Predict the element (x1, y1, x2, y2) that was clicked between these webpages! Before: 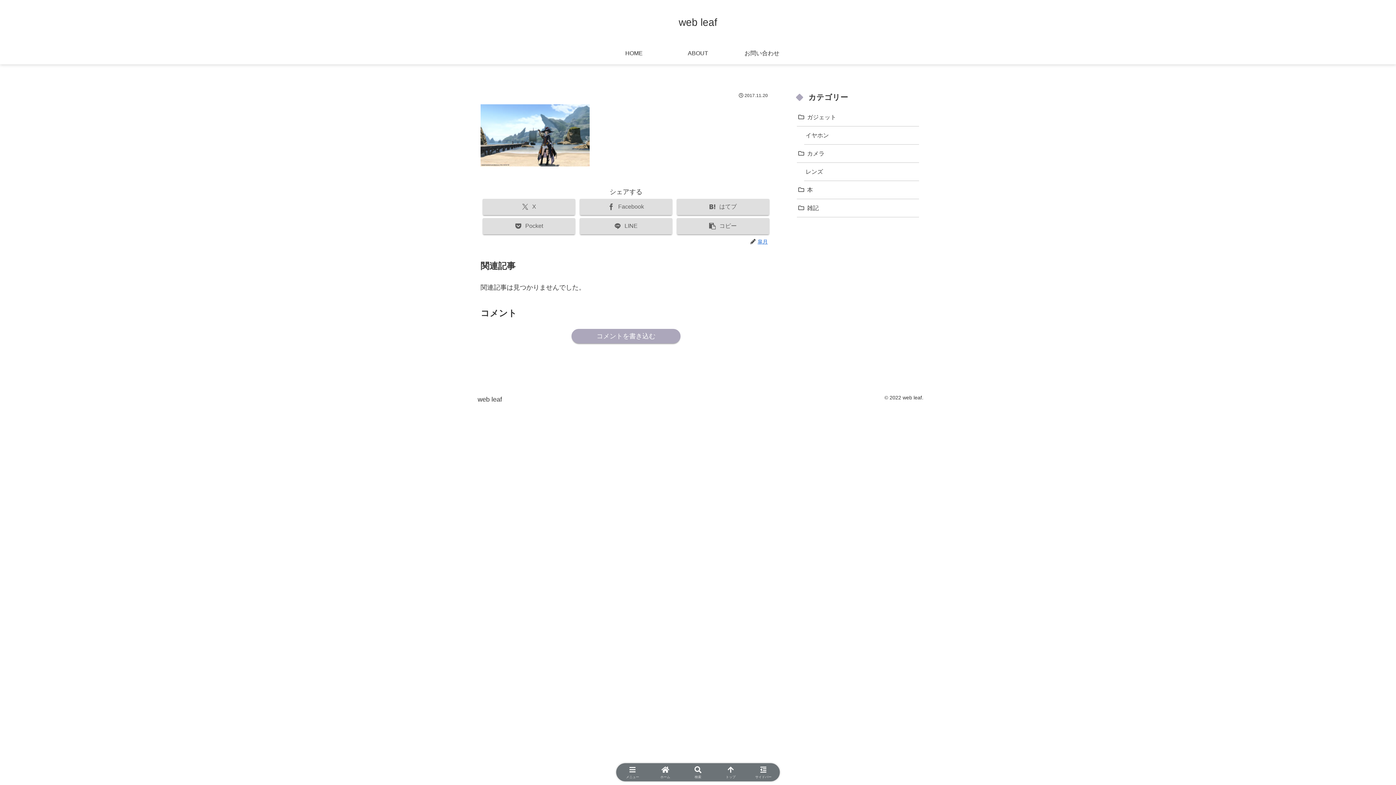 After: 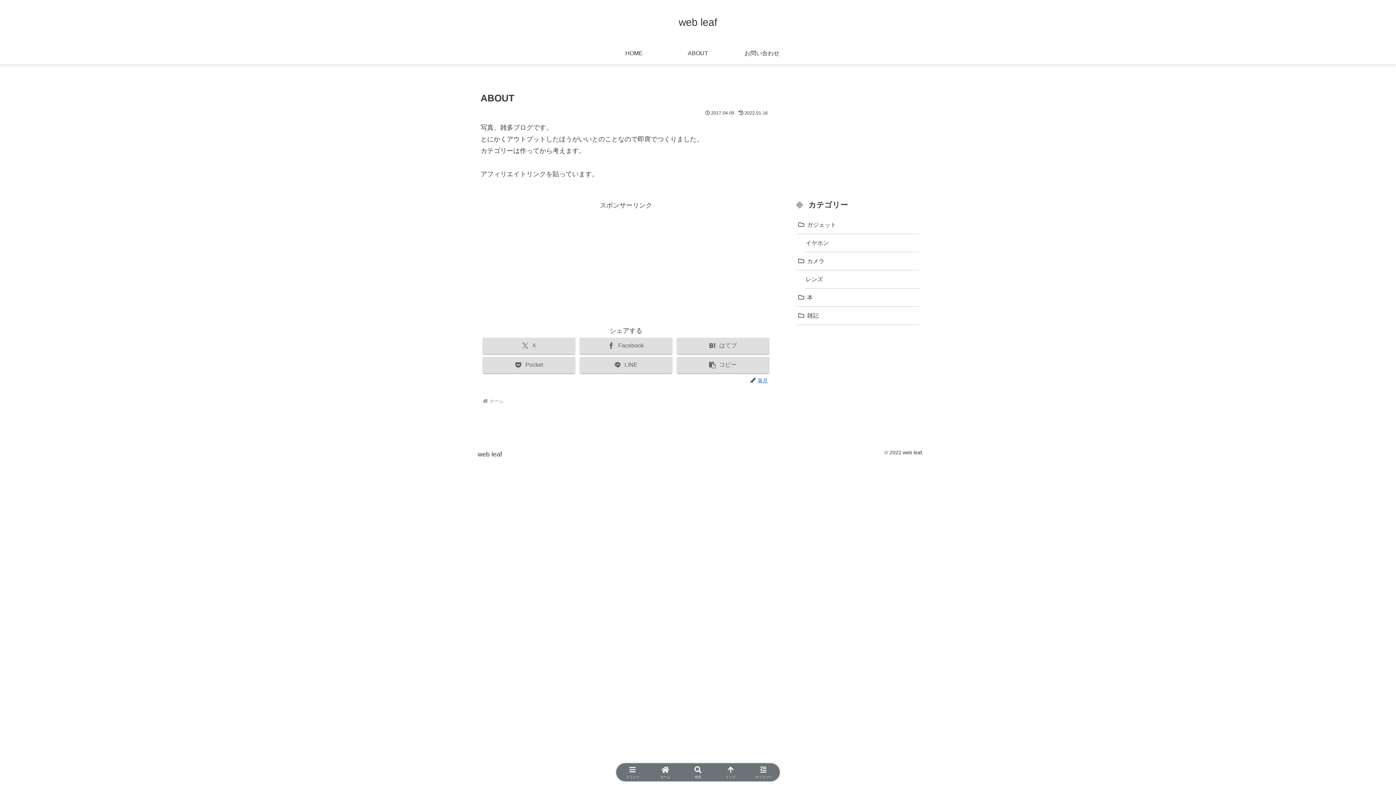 Action: bbox: (666, 42, 730, 64) label: ABOUT